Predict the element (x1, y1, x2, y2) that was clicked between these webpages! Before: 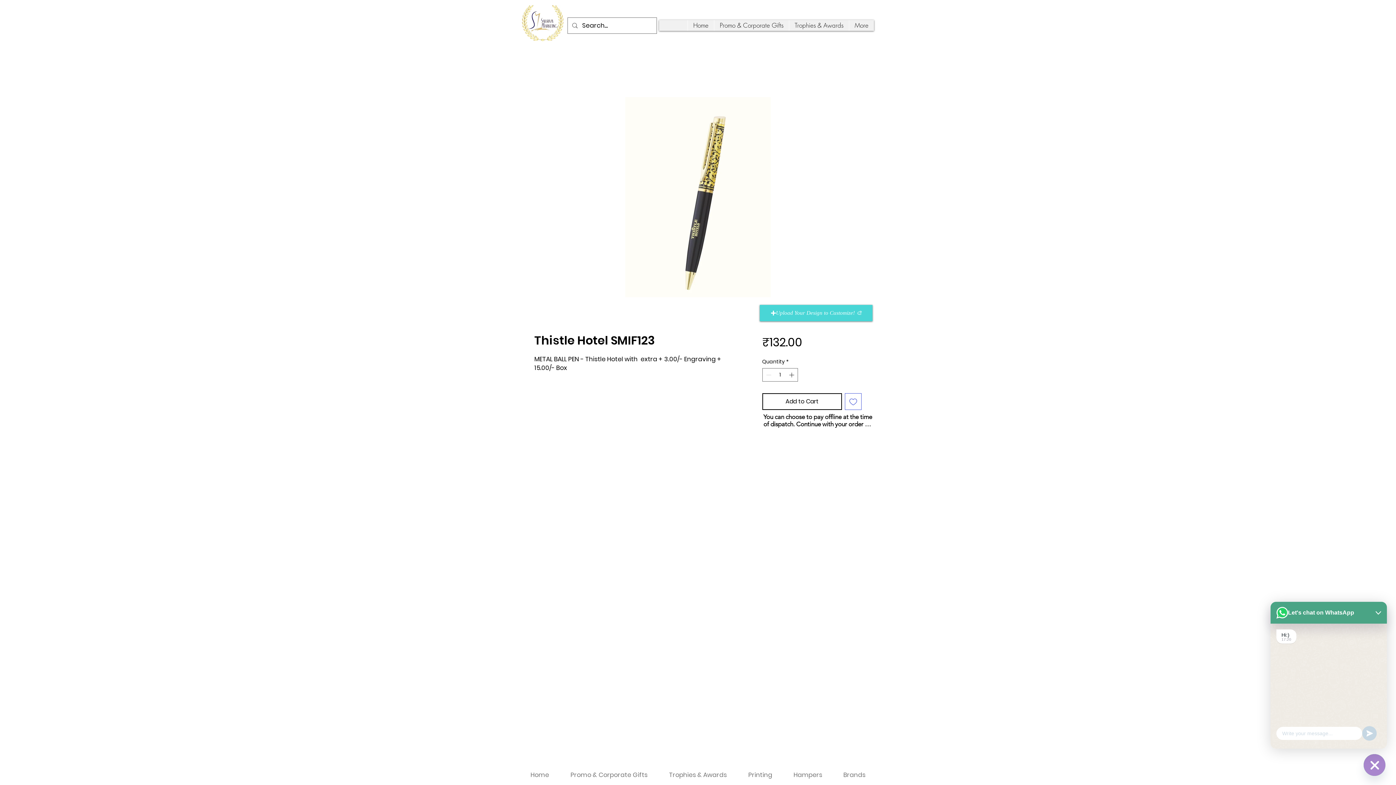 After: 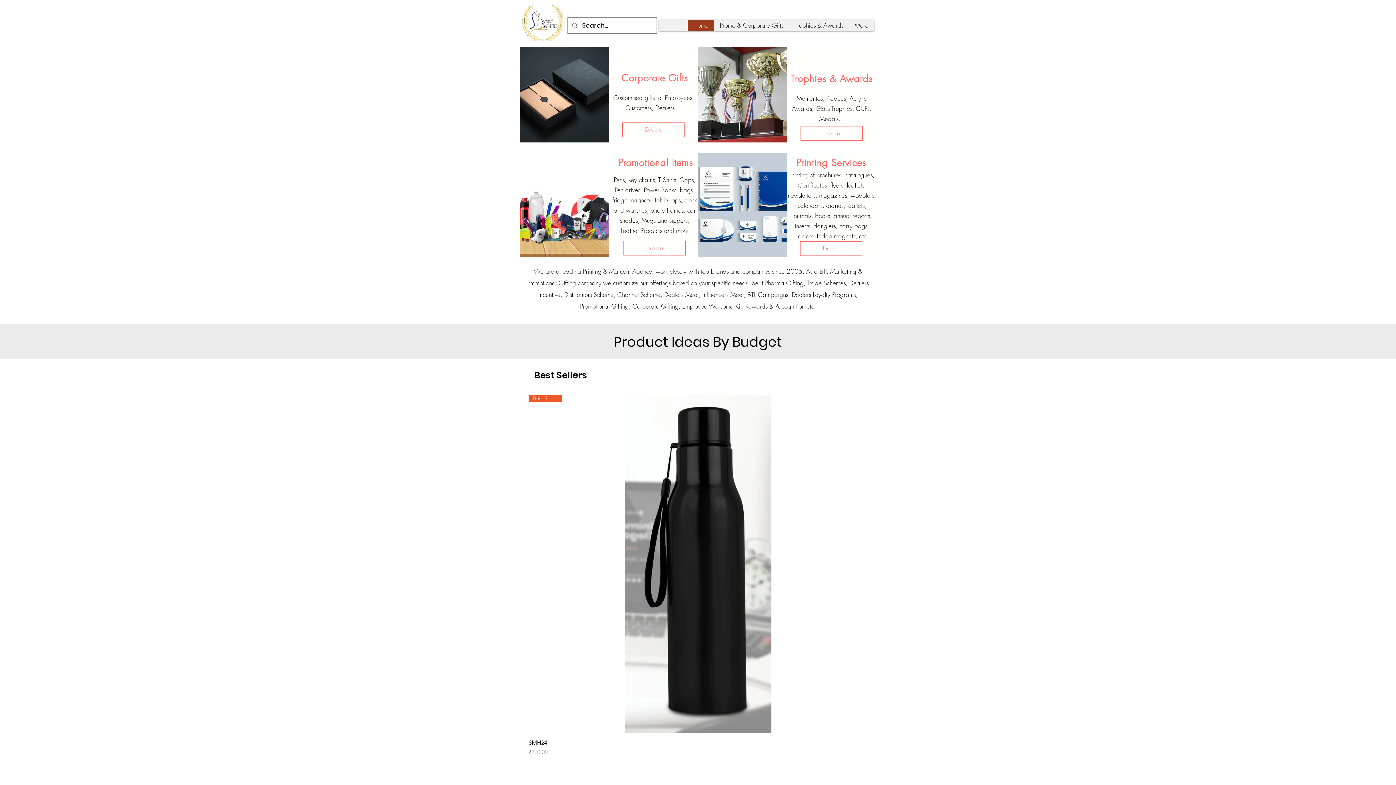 Action: bbox: (522, 5, 563, 41)